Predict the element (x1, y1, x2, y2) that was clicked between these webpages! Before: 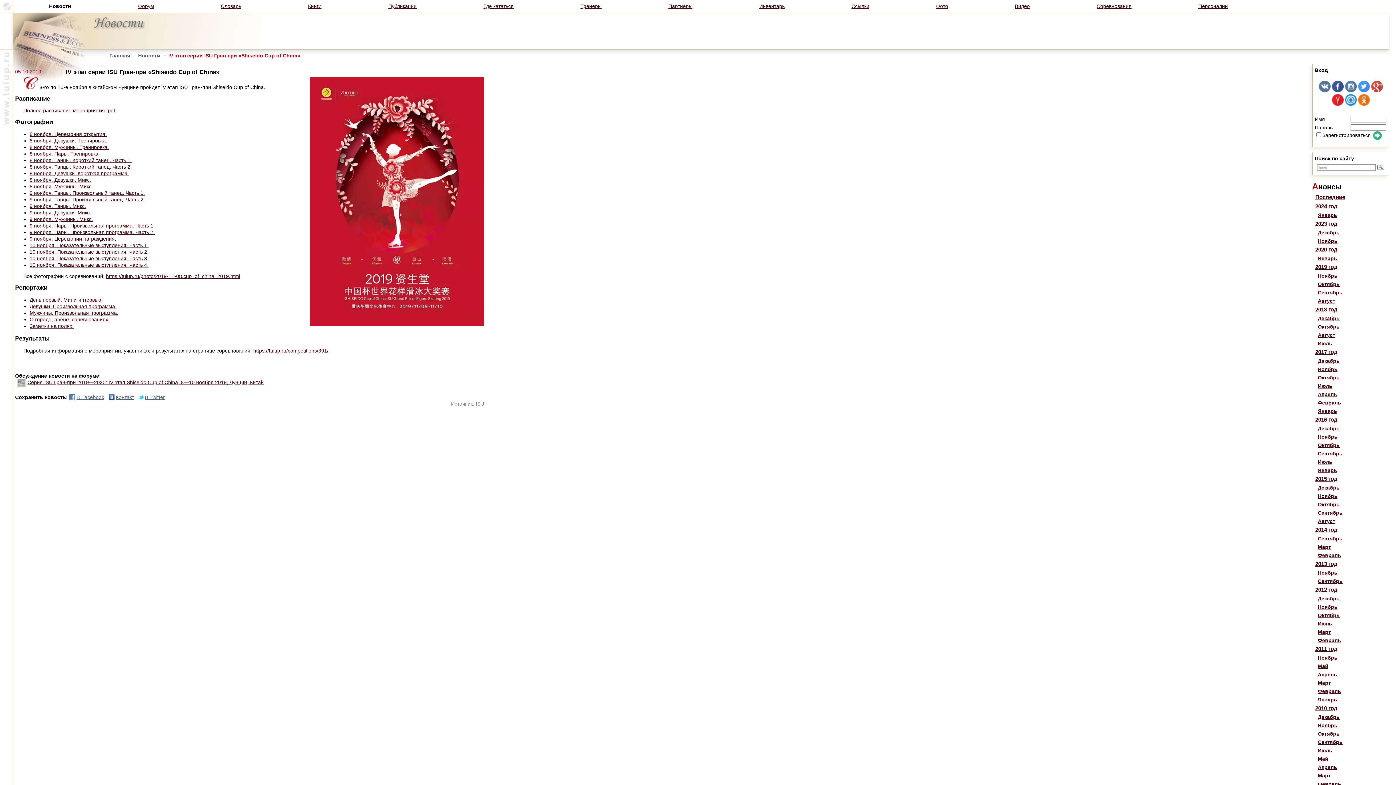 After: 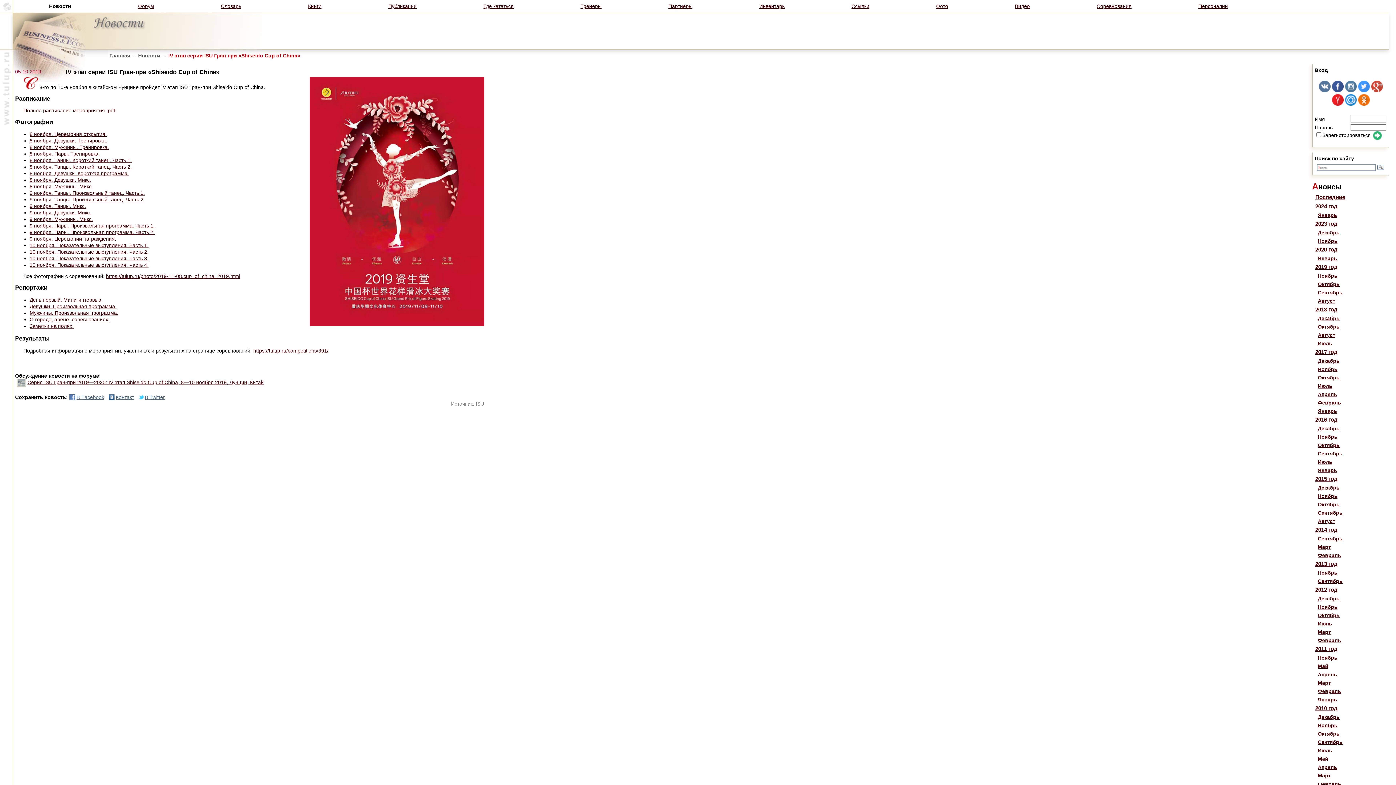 Action: bbox: (29, 229, 154, 235) label: 9 ноября. Пары. Произвольная программа. Часть 2.